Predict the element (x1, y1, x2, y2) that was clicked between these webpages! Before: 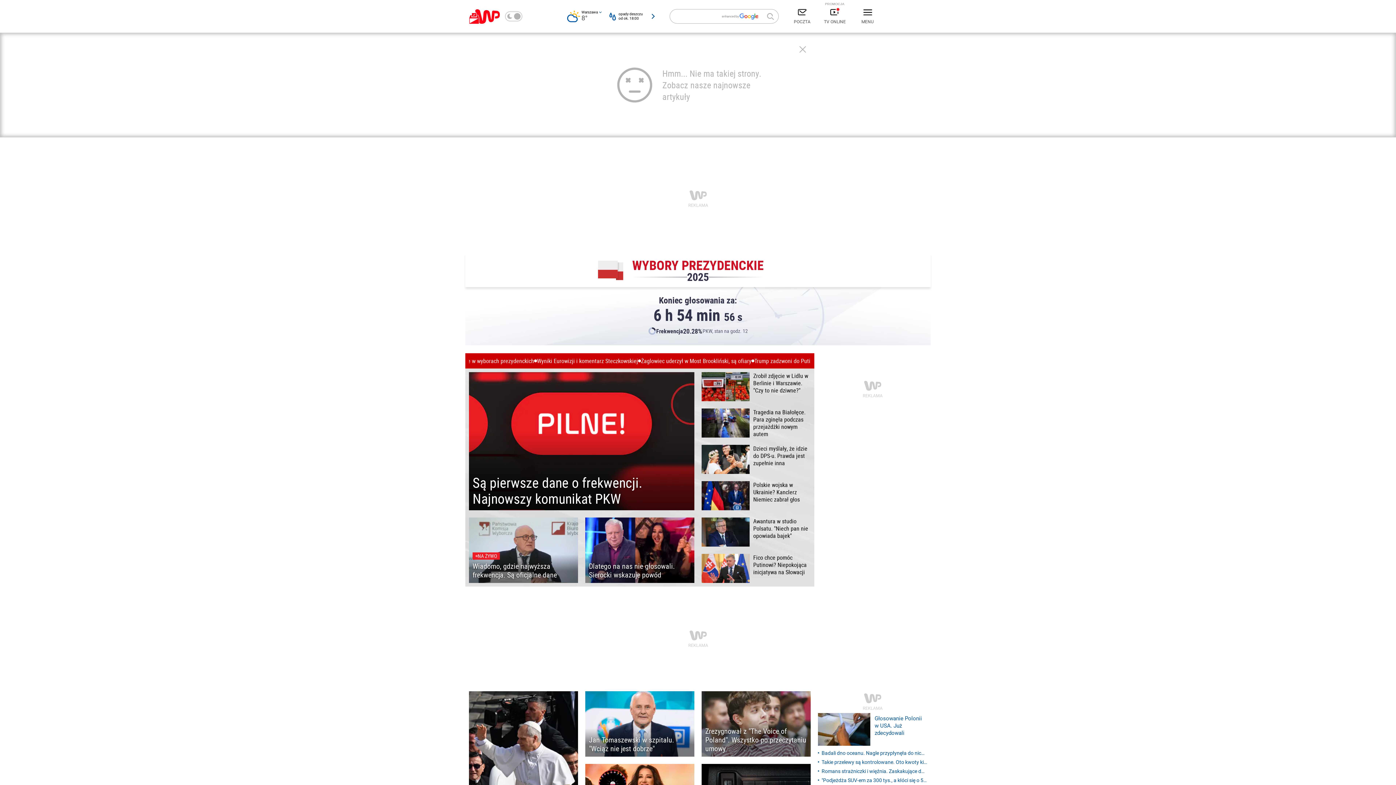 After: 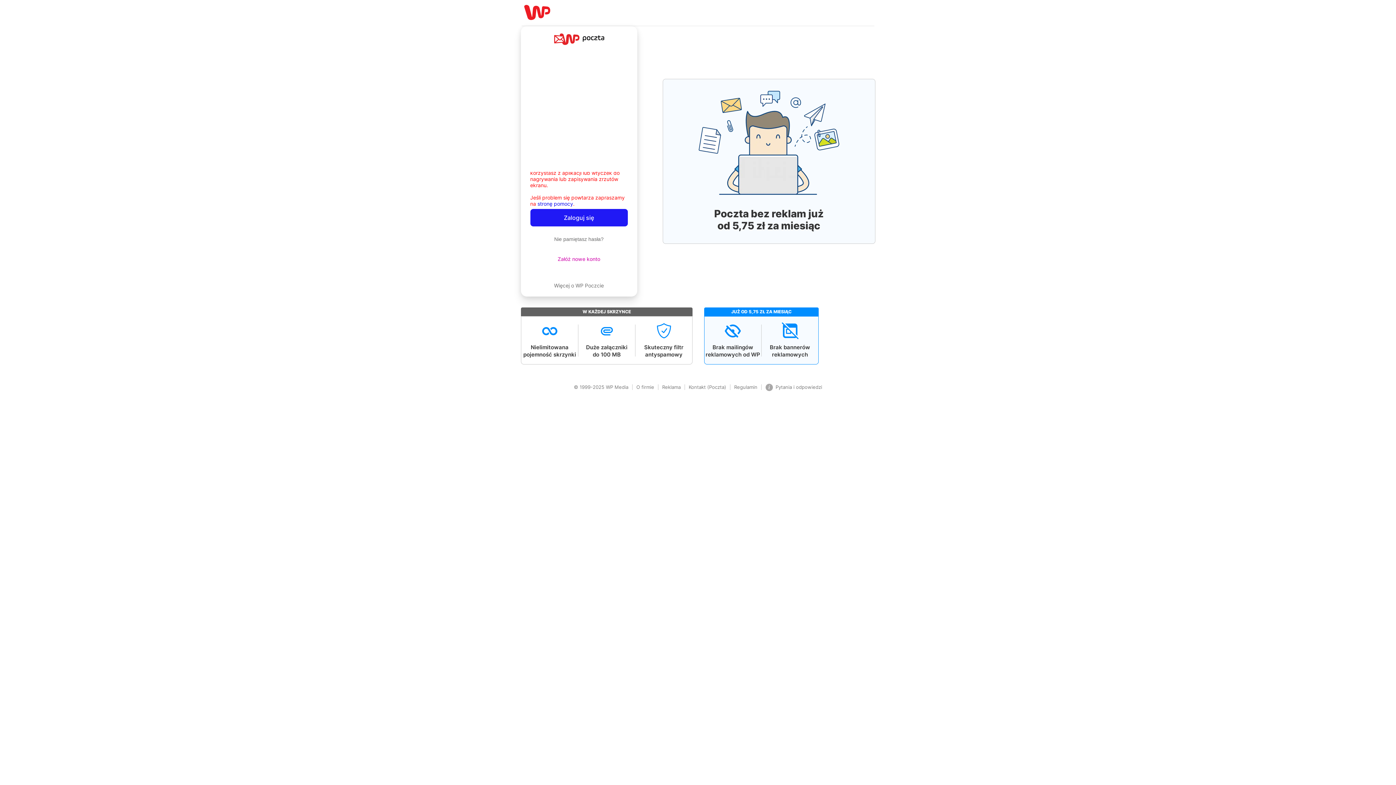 Action: bbox: (786, 5, 818, 27) label: POCZTA